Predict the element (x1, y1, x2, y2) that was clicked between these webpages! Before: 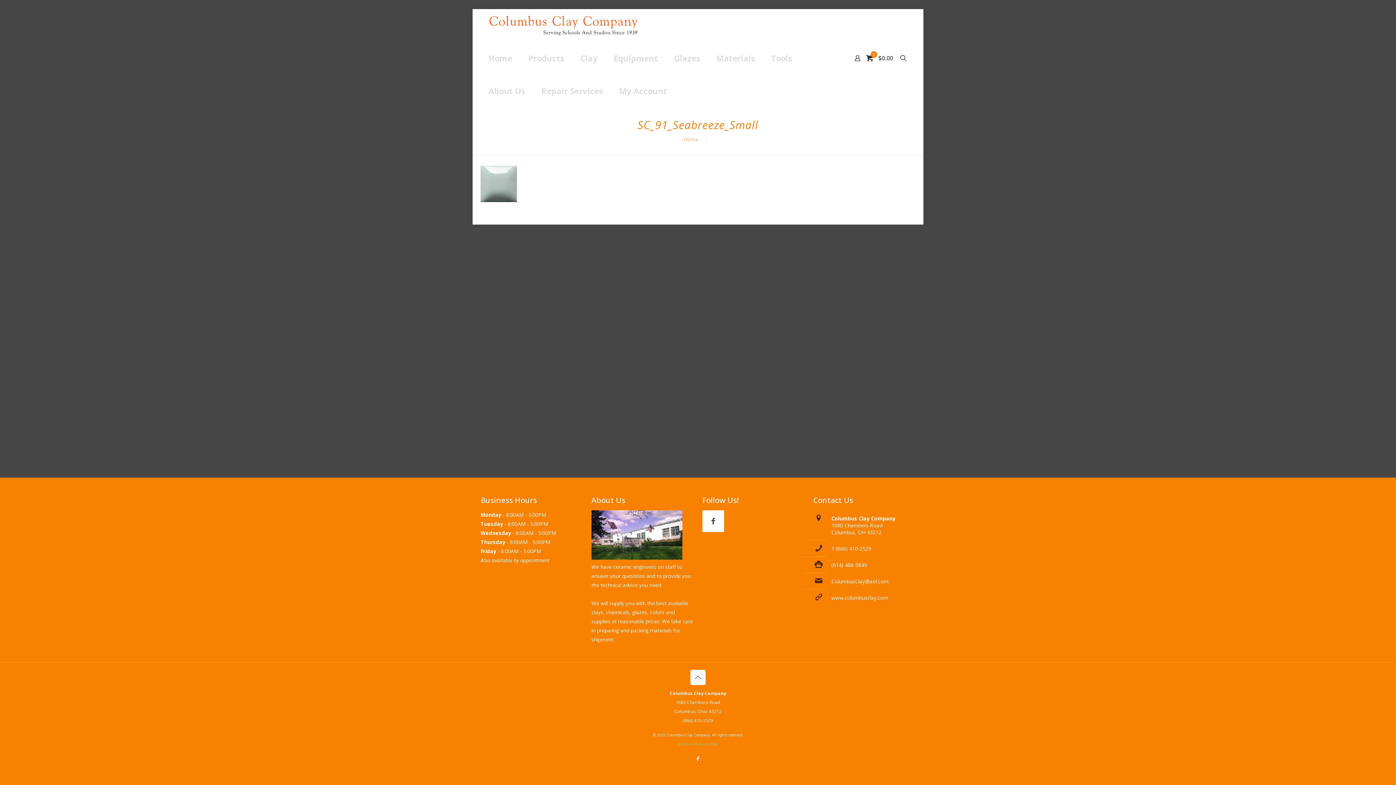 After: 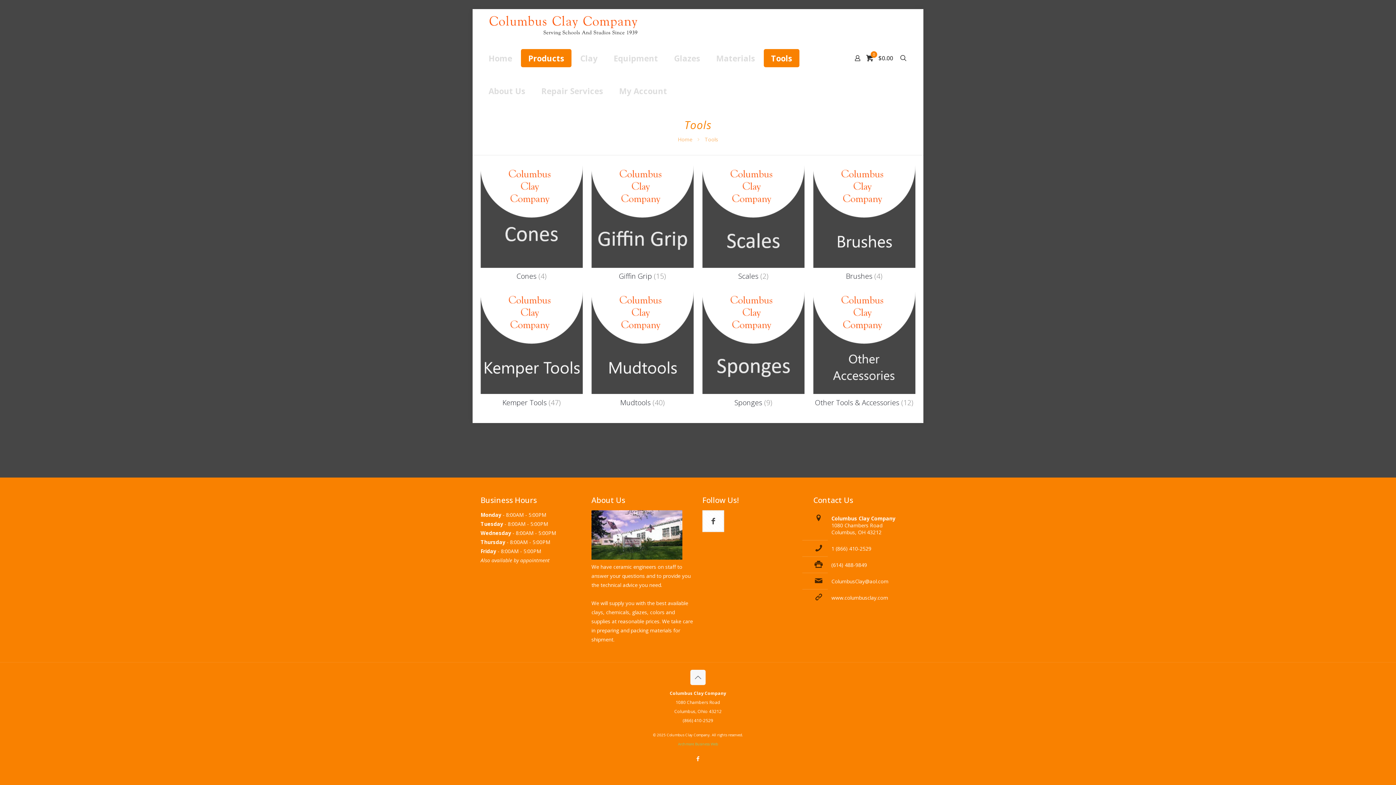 Action: label: Tools bbox: (764, 49, 799, 67)